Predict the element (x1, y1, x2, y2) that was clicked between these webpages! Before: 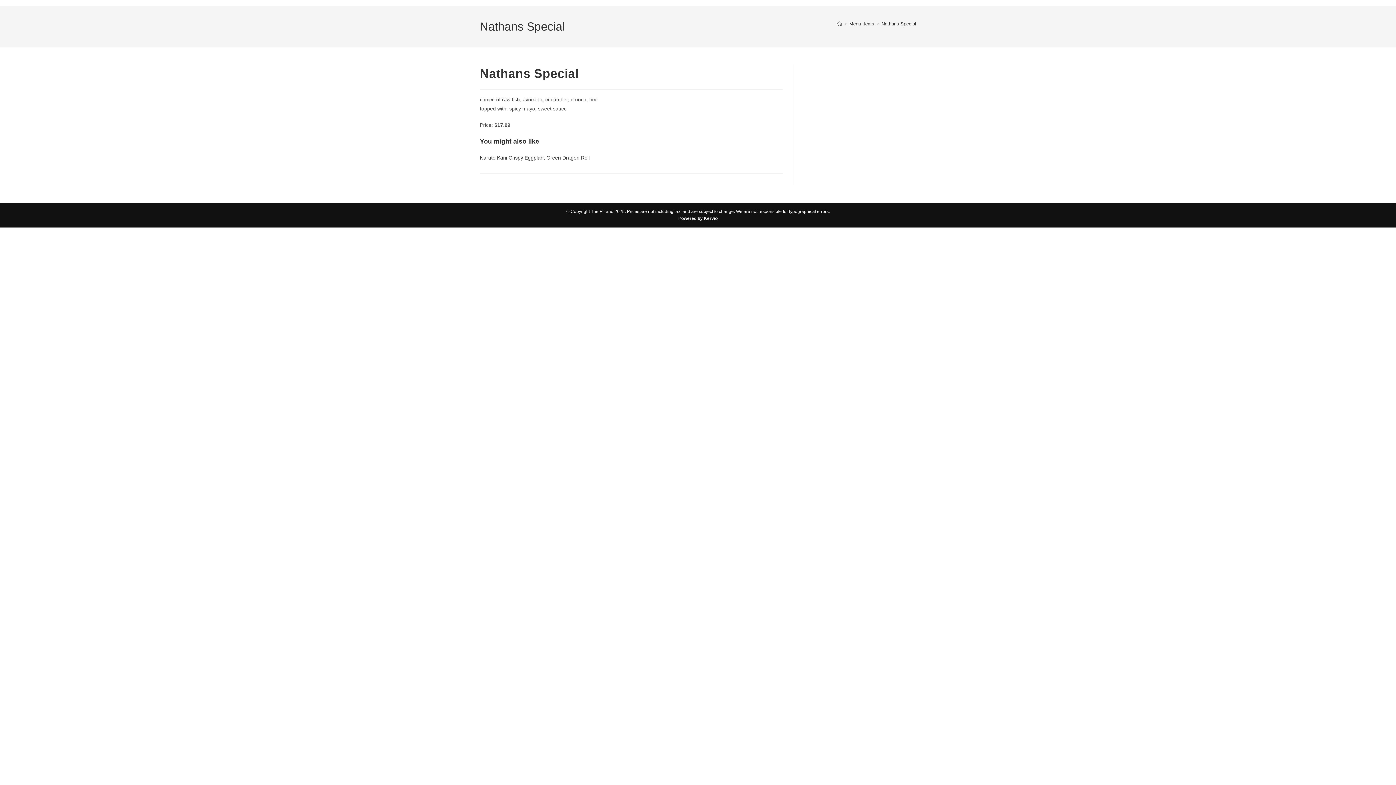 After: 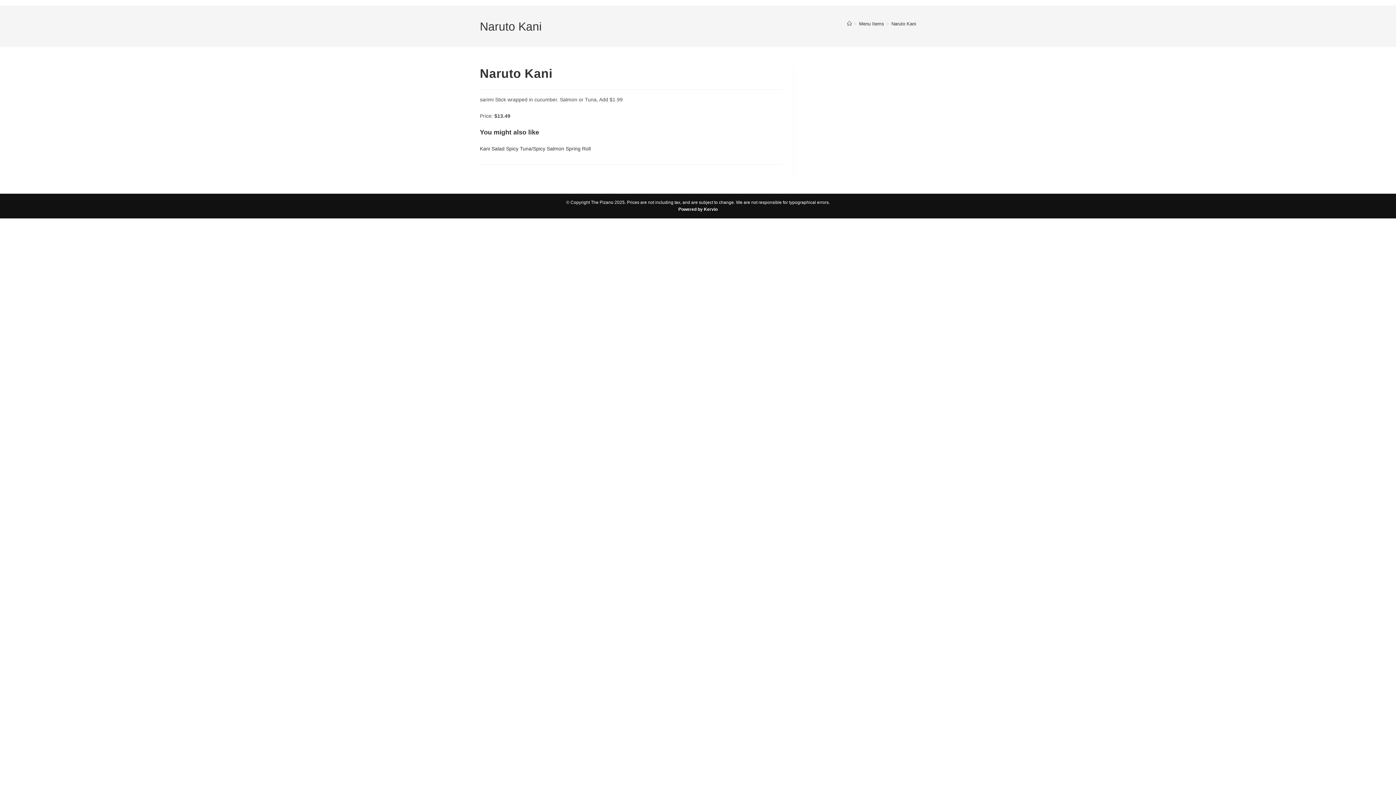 Action: bbox: (480, 154, 508, 160) label: Naruto Kani 